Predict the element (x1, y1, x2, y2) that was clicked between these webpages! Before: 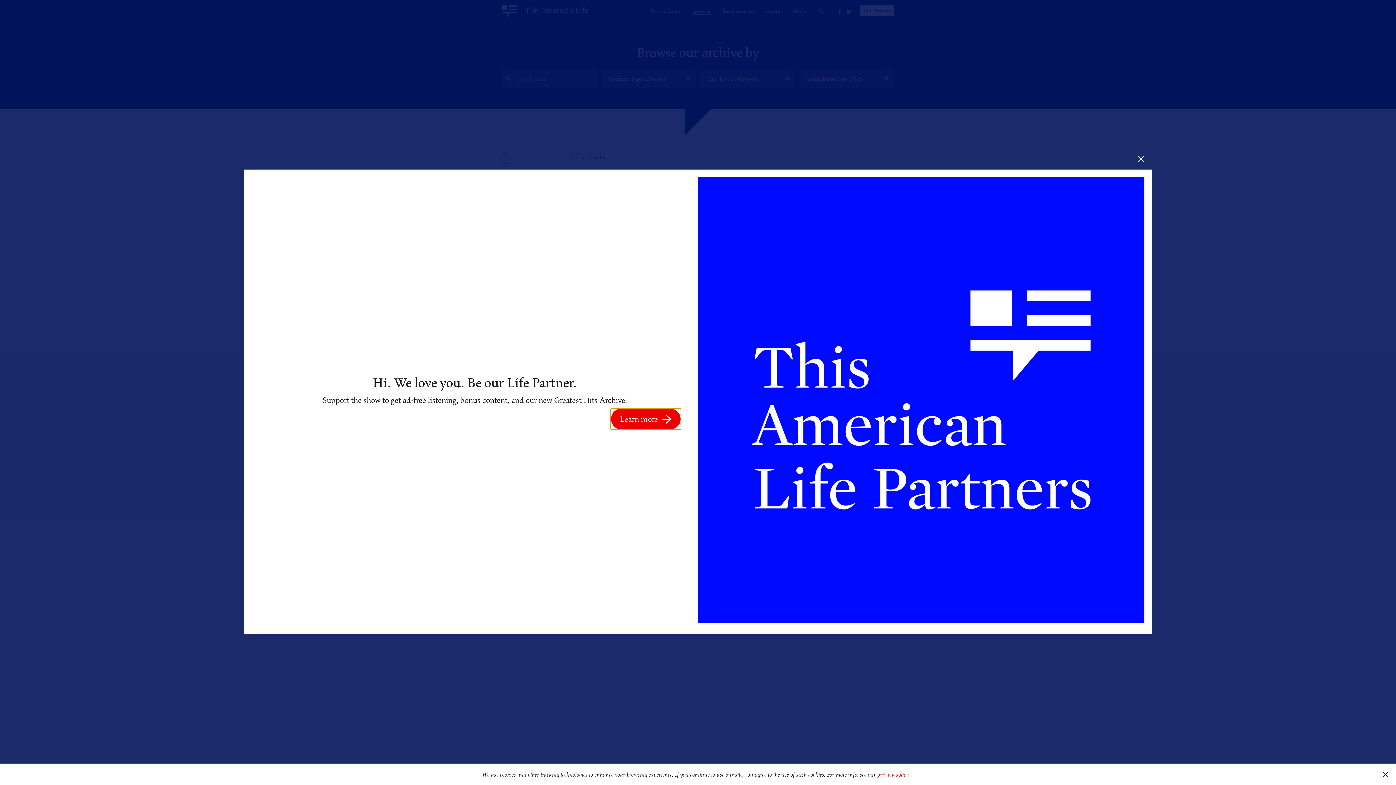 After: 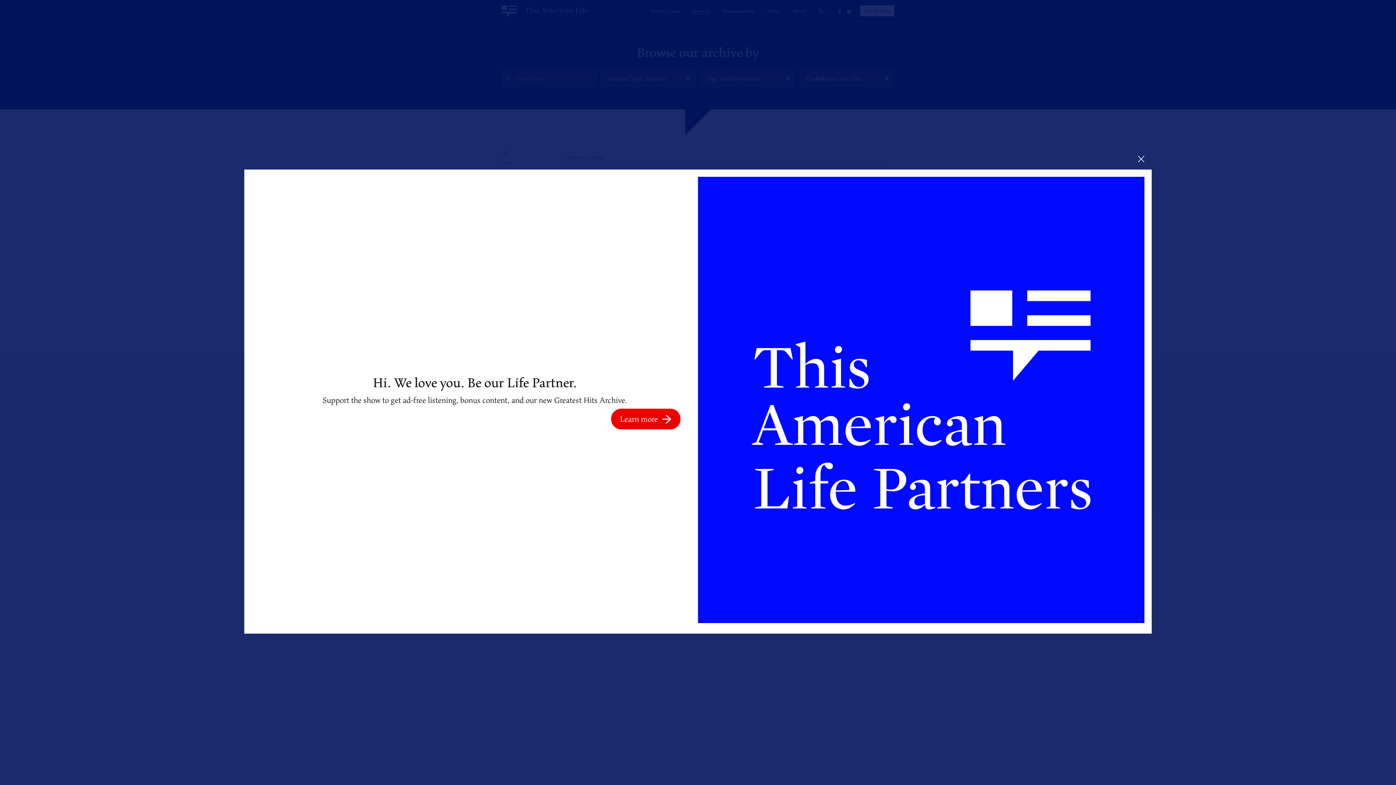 Action: label: dismiss cookie message bbox: (1375, 764, 1396, 785)